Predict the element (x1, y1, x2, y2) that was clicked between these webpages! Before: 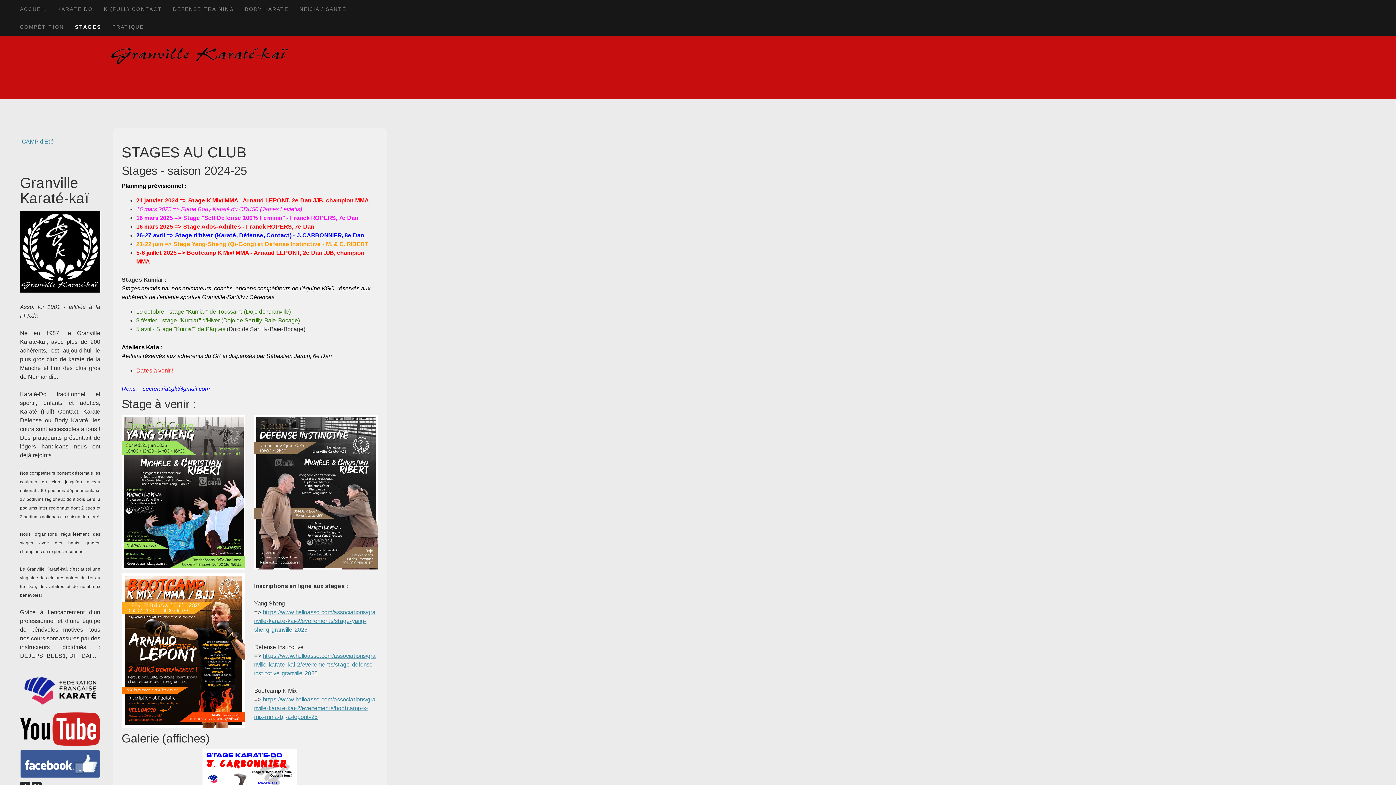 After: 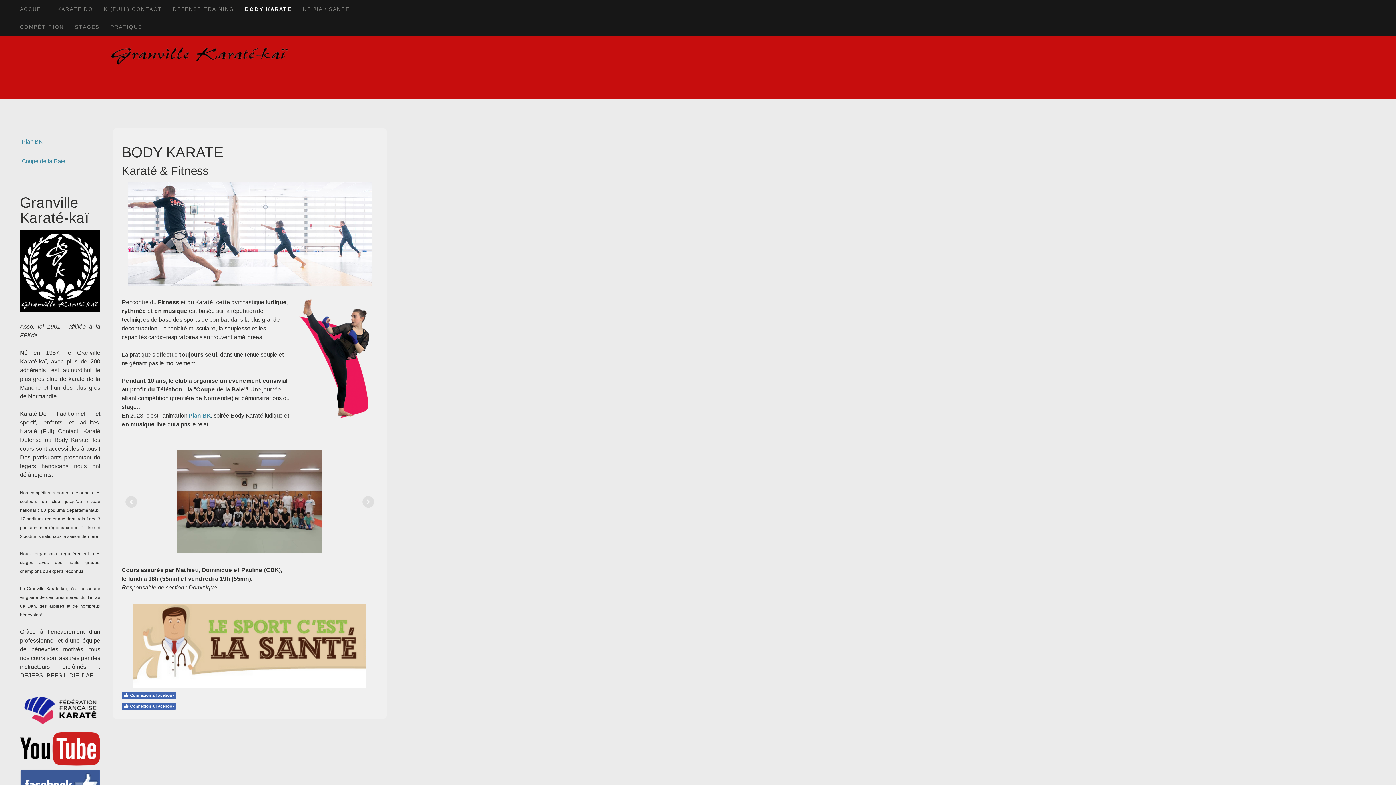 Action: bbox: (239, 0, 294, 17) label: BODY KARATE